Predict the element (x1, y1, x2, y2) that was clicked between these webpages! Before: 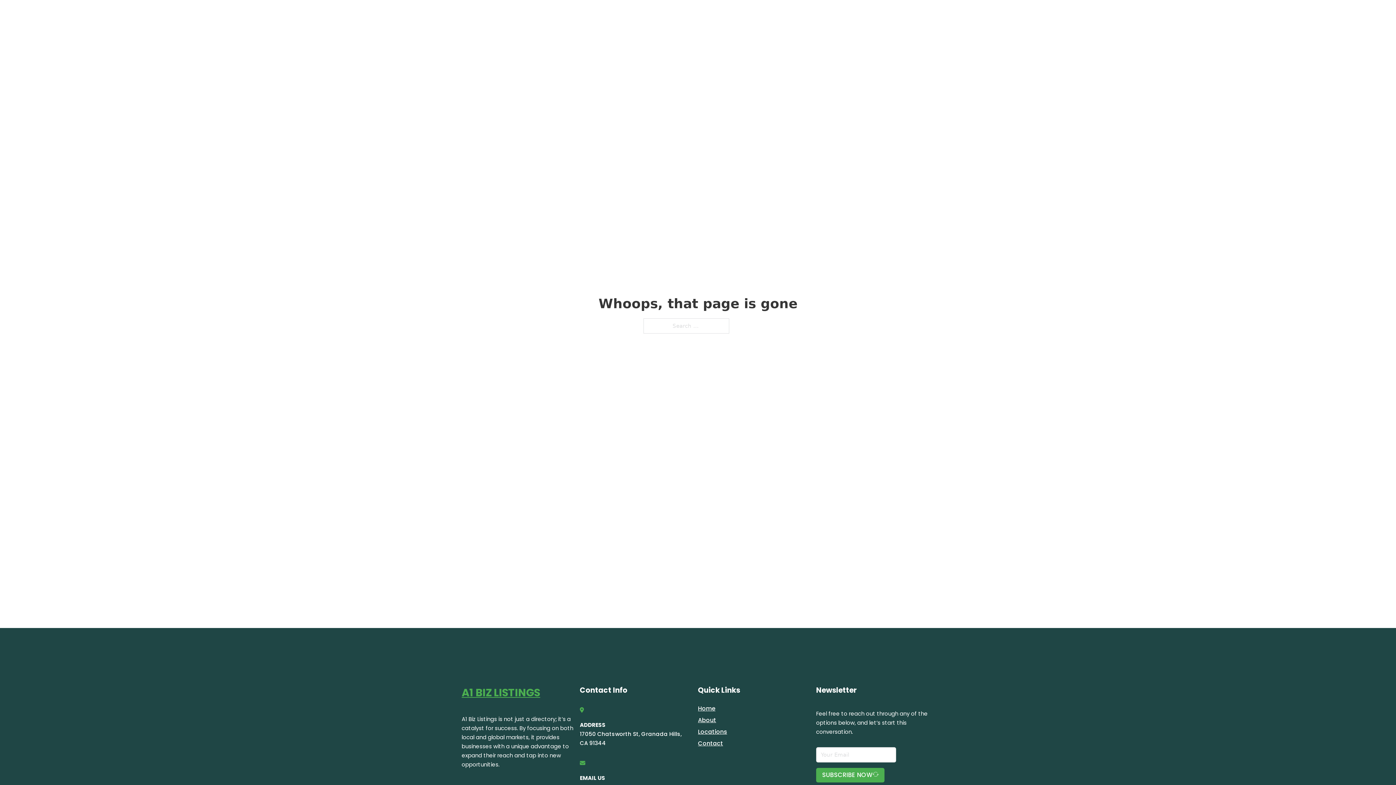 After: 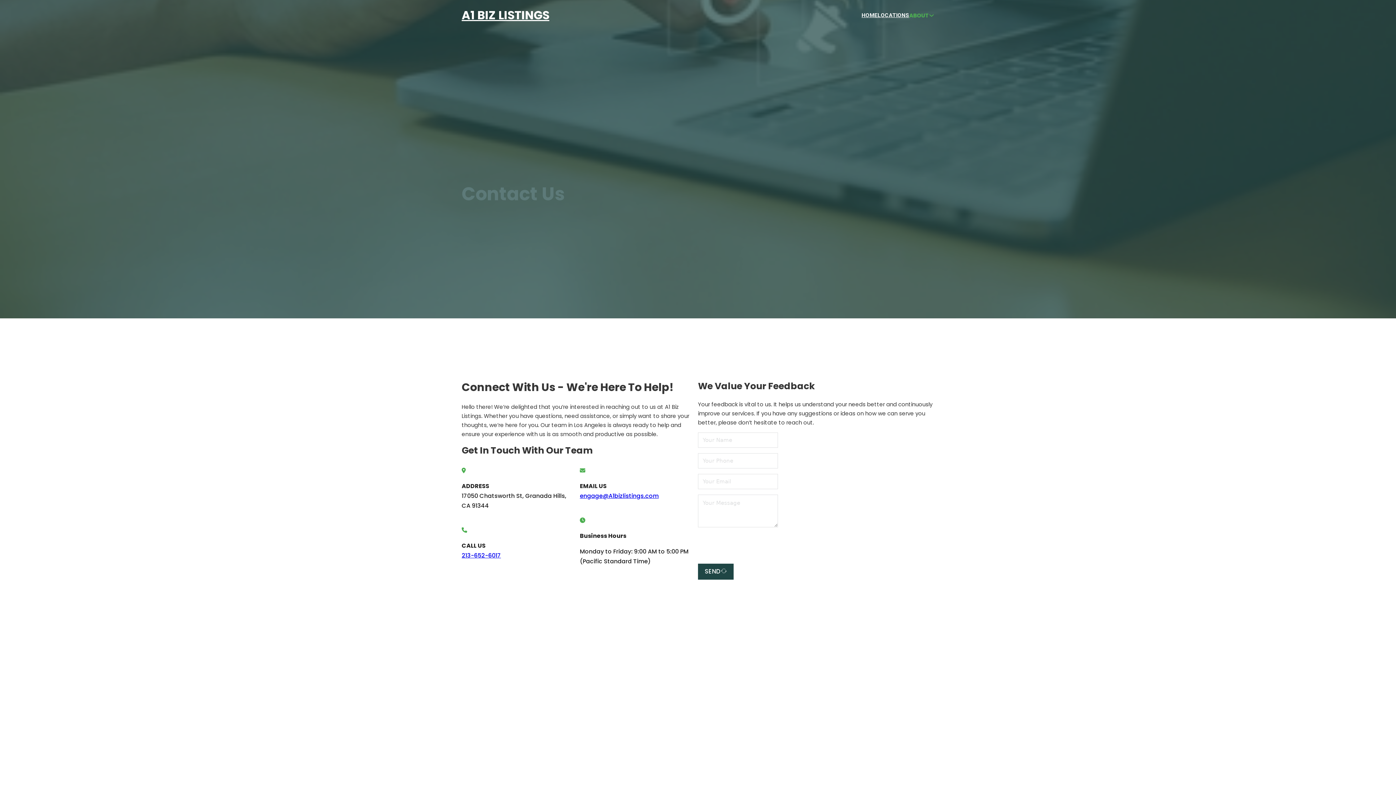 Action: bbox: (698, 738, 723, 748) label: Contact